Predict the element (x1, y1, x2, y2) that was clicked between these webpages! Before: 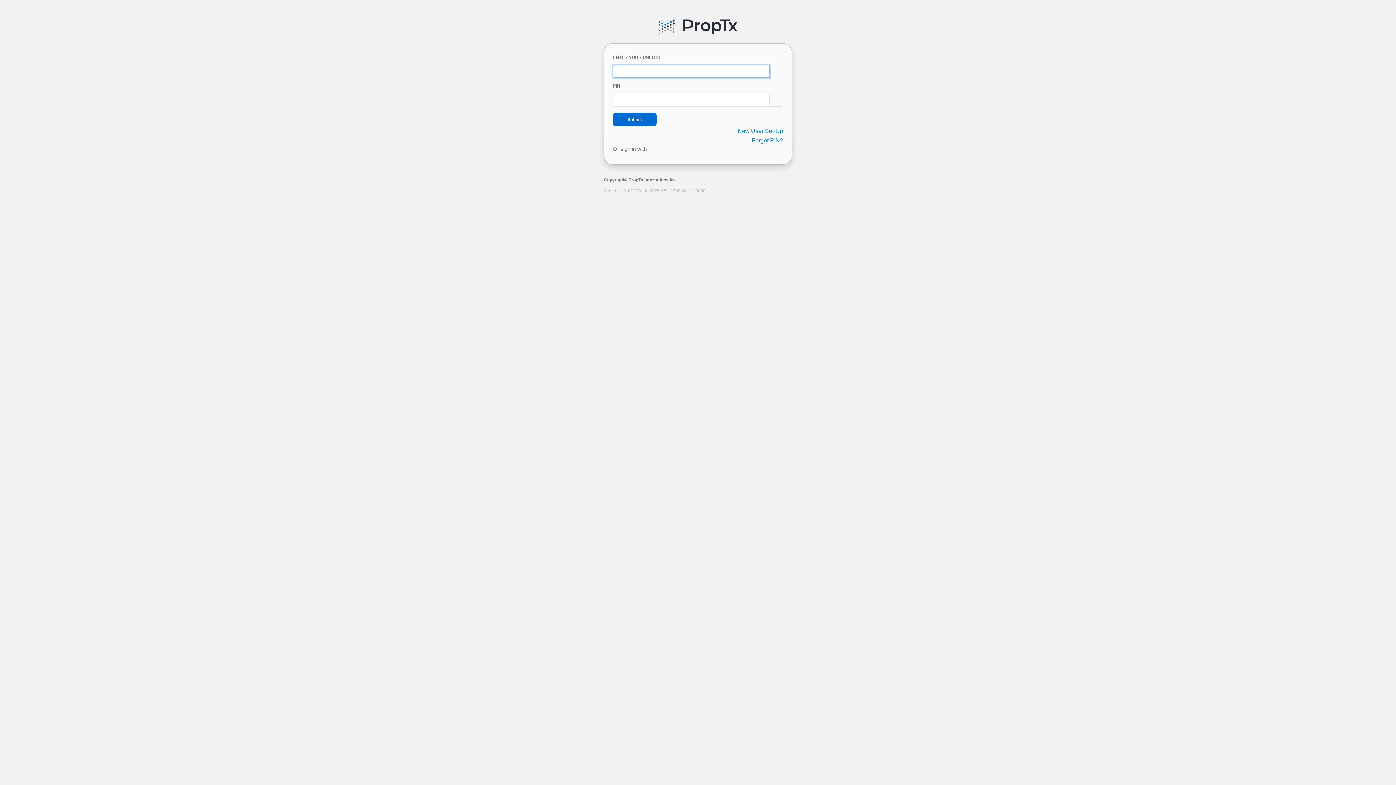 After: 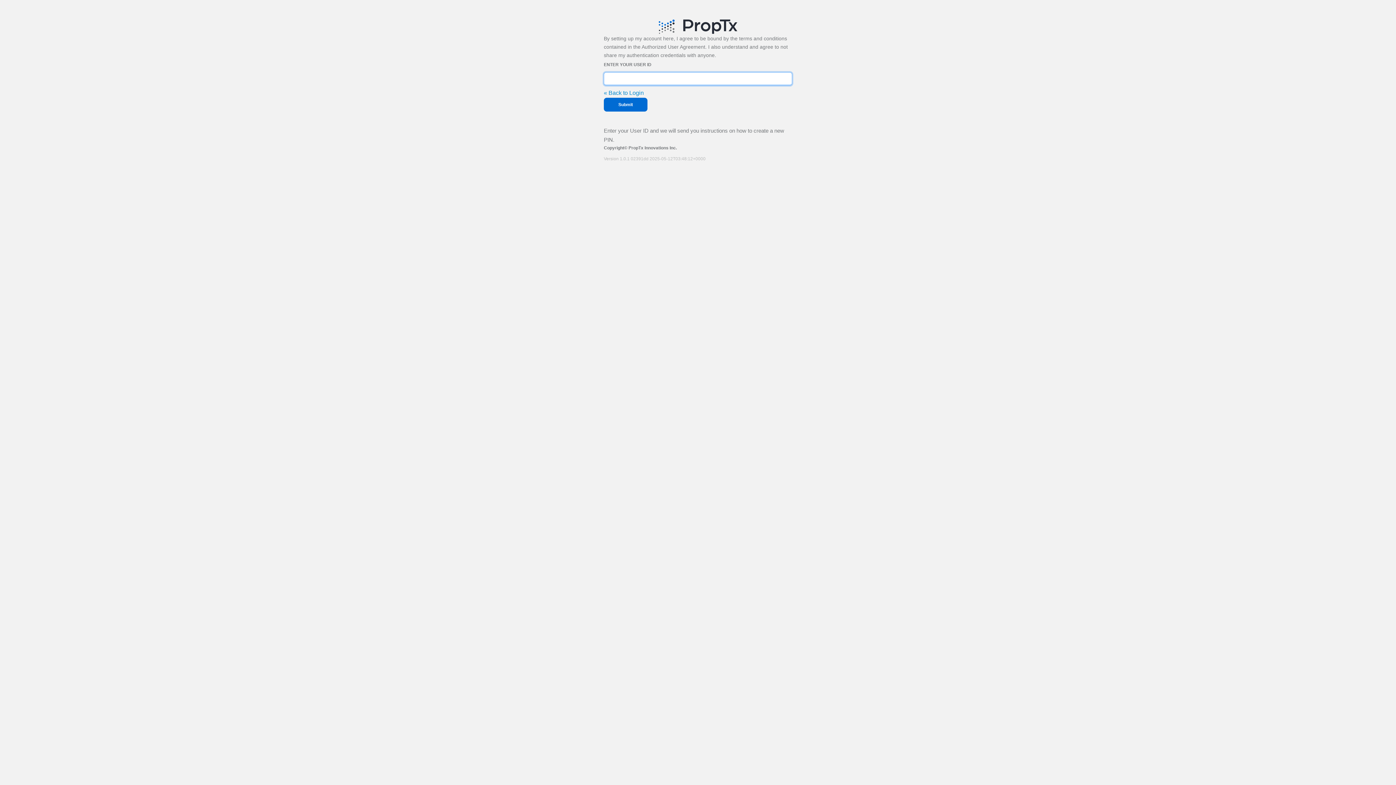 Action: bbox: (737, 128, 783, 134) label: New User Set-Up